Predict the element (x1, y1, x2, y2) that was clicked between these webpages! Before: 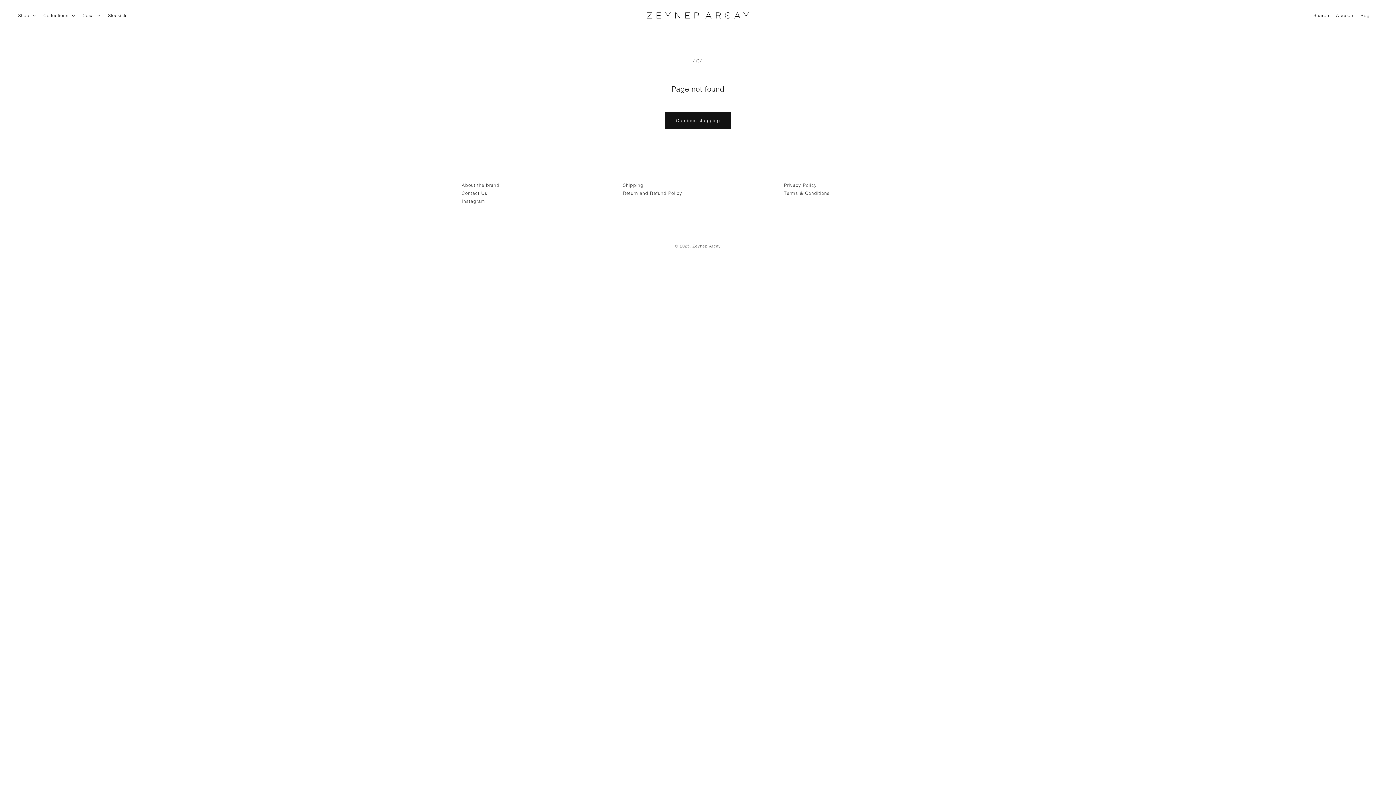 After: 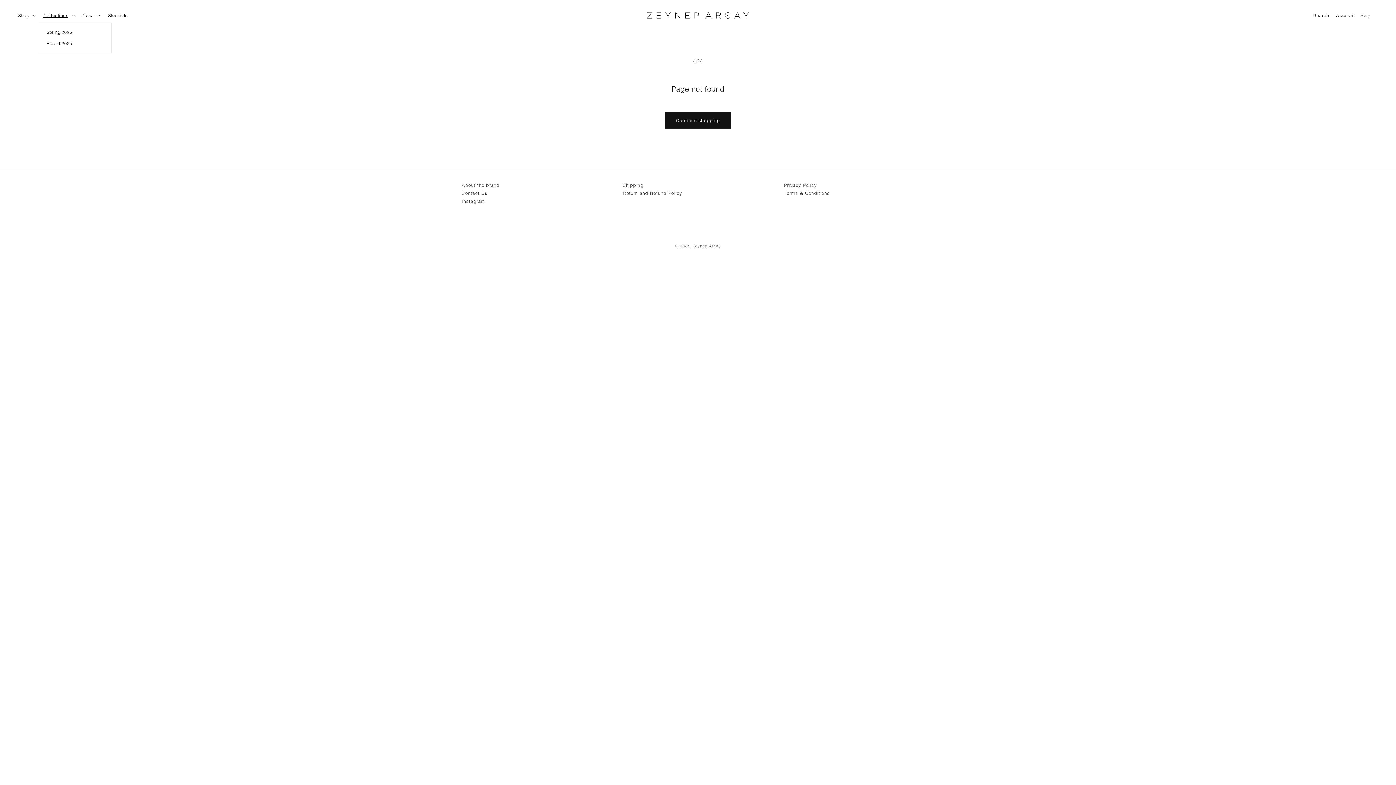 Action: bbox: (39, 8, 78, 22) label: Collections